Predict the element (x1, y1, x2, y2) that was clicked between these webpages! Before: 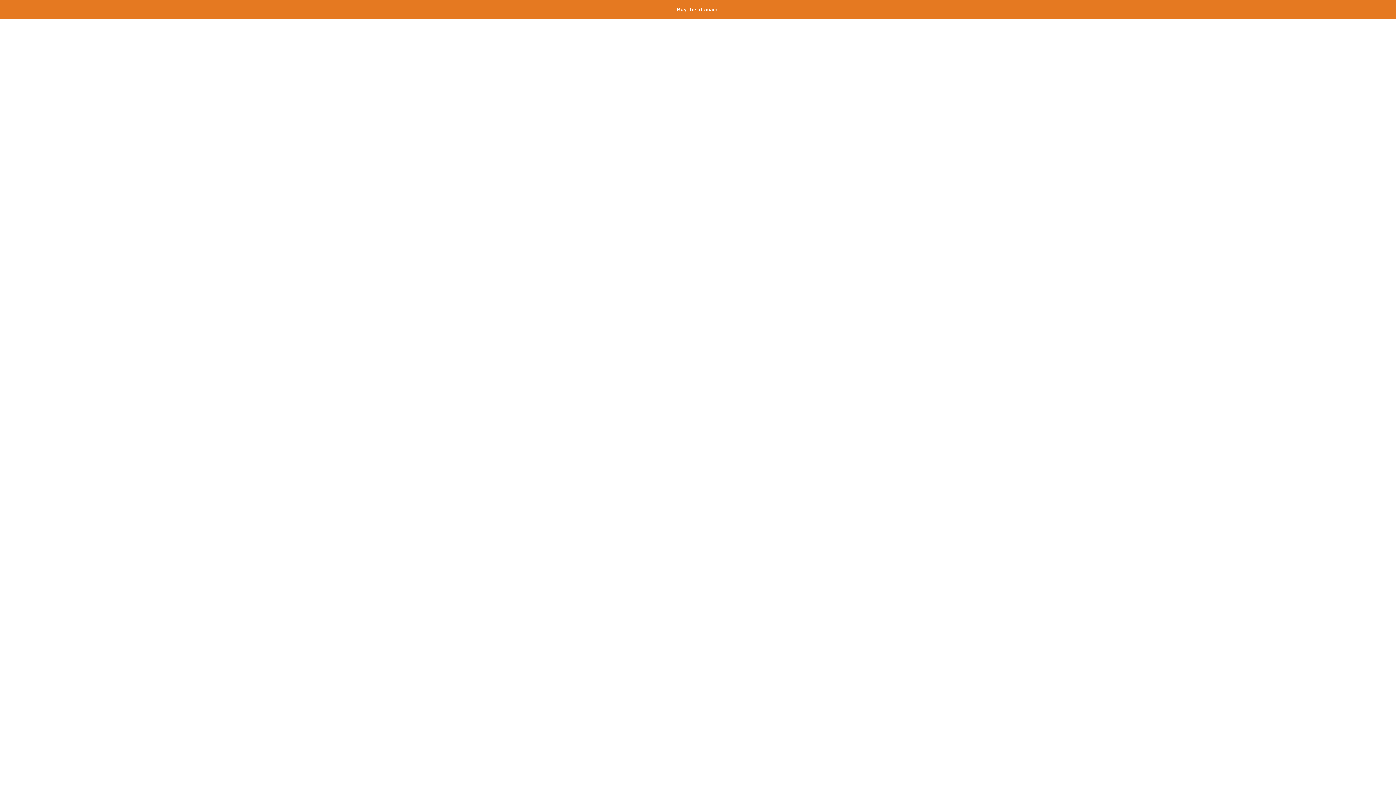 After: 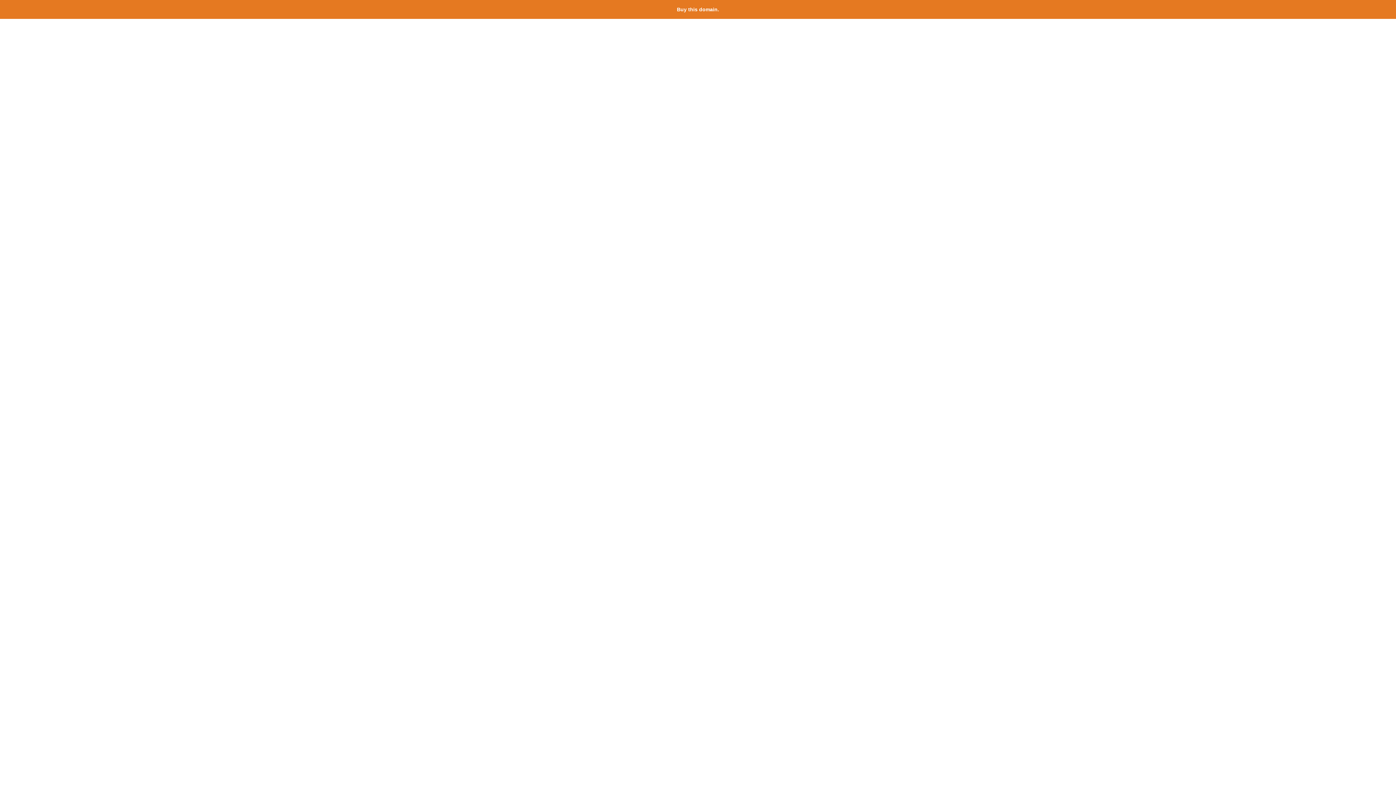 Action: label: Buy this domain. bbox: (677, 6, 719, 12)